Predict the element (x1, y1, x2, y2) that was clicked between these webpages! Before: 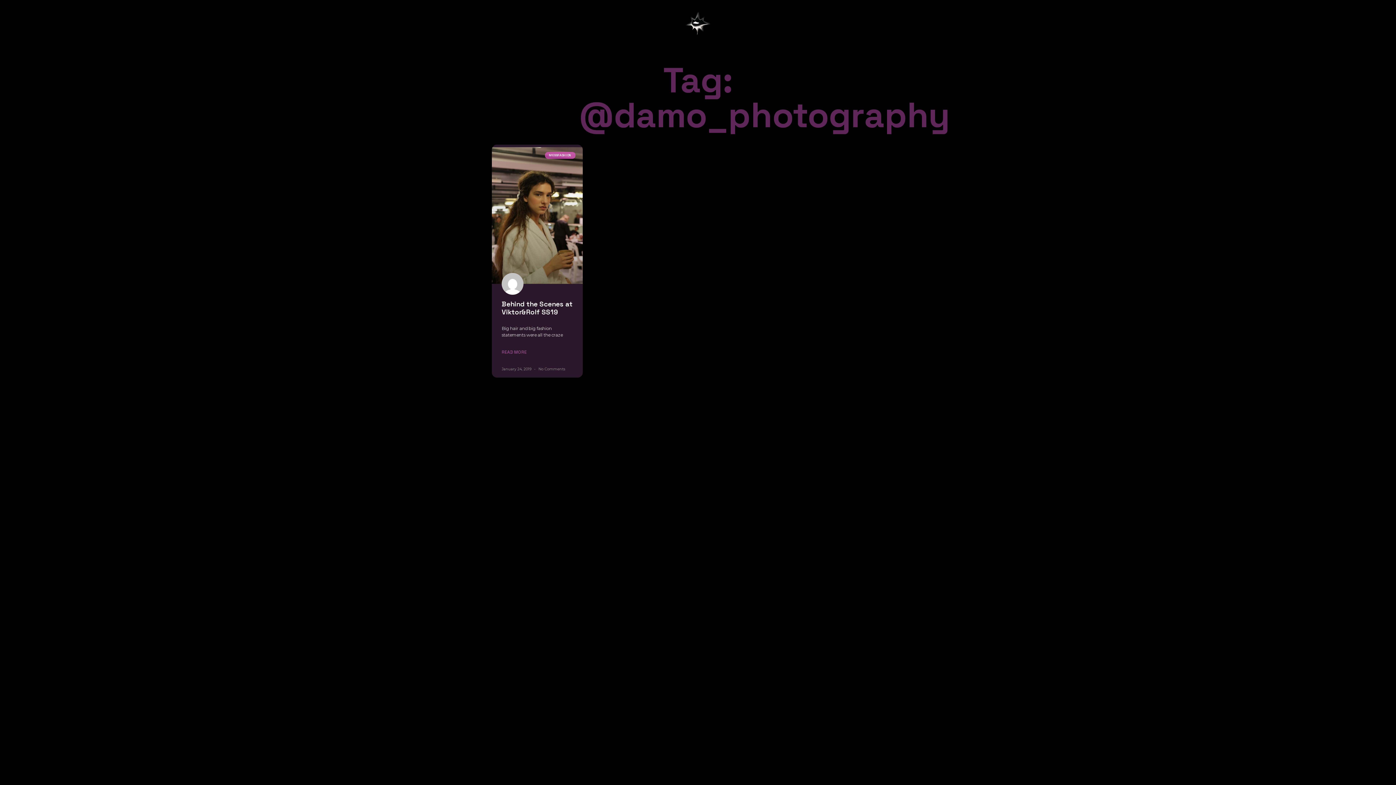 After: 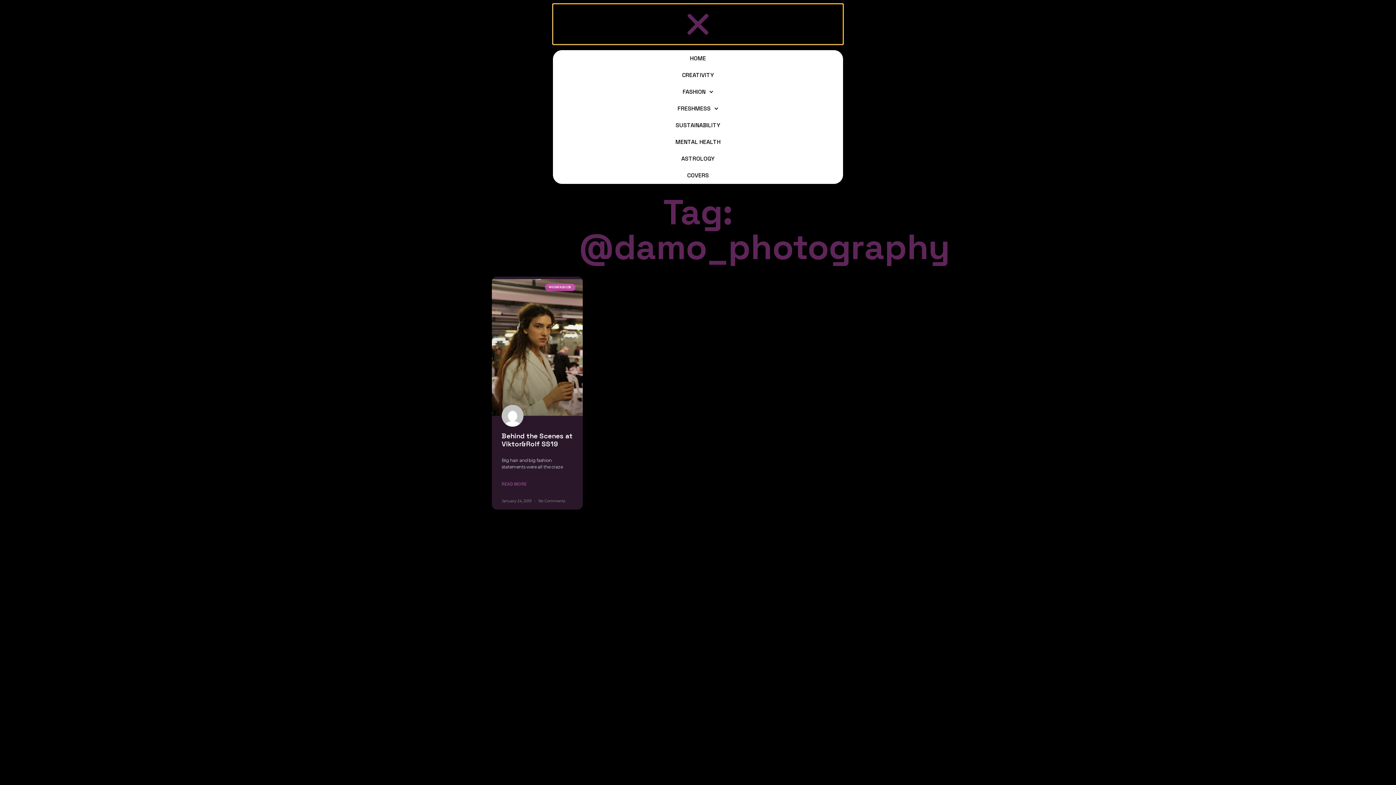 Action: bbox: (553, 4, 843, 46) label: Menu Toggle